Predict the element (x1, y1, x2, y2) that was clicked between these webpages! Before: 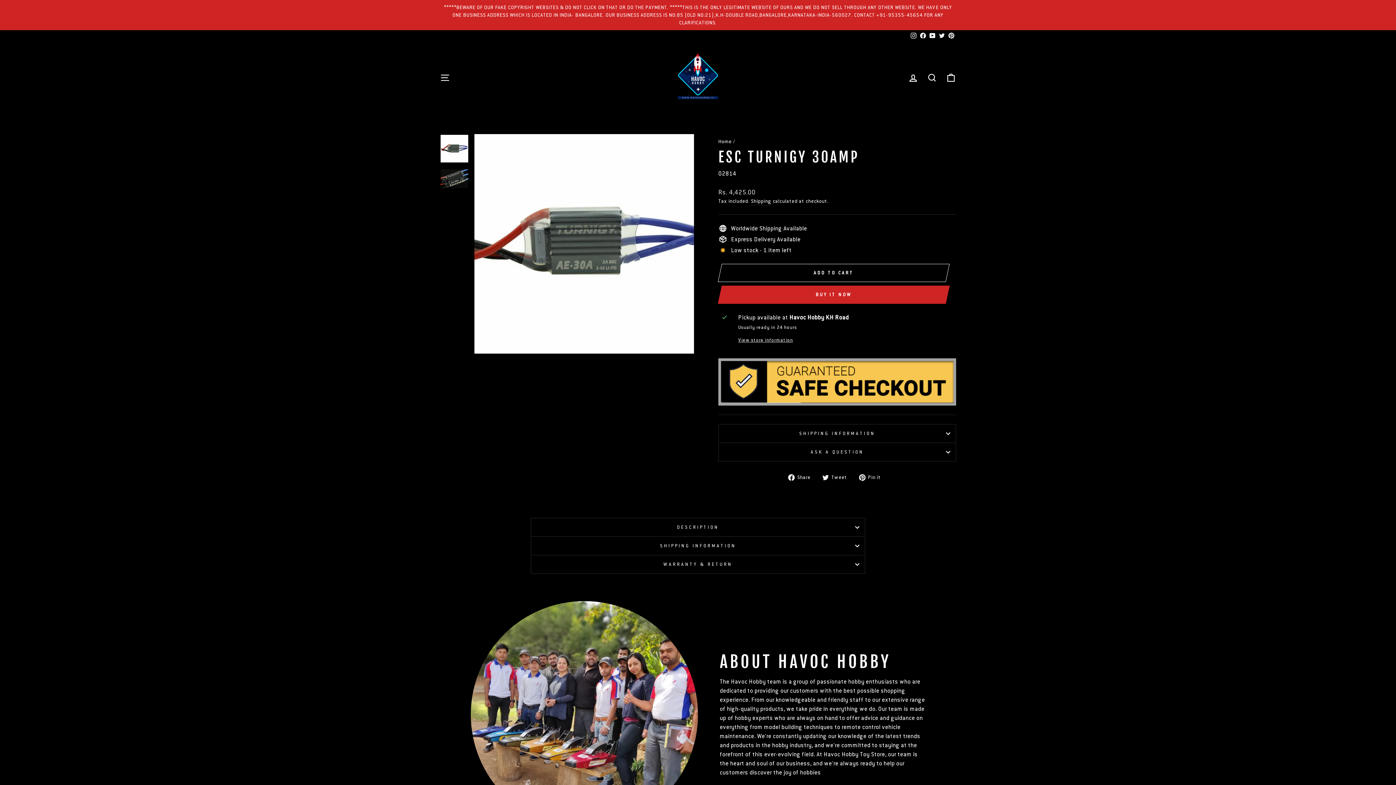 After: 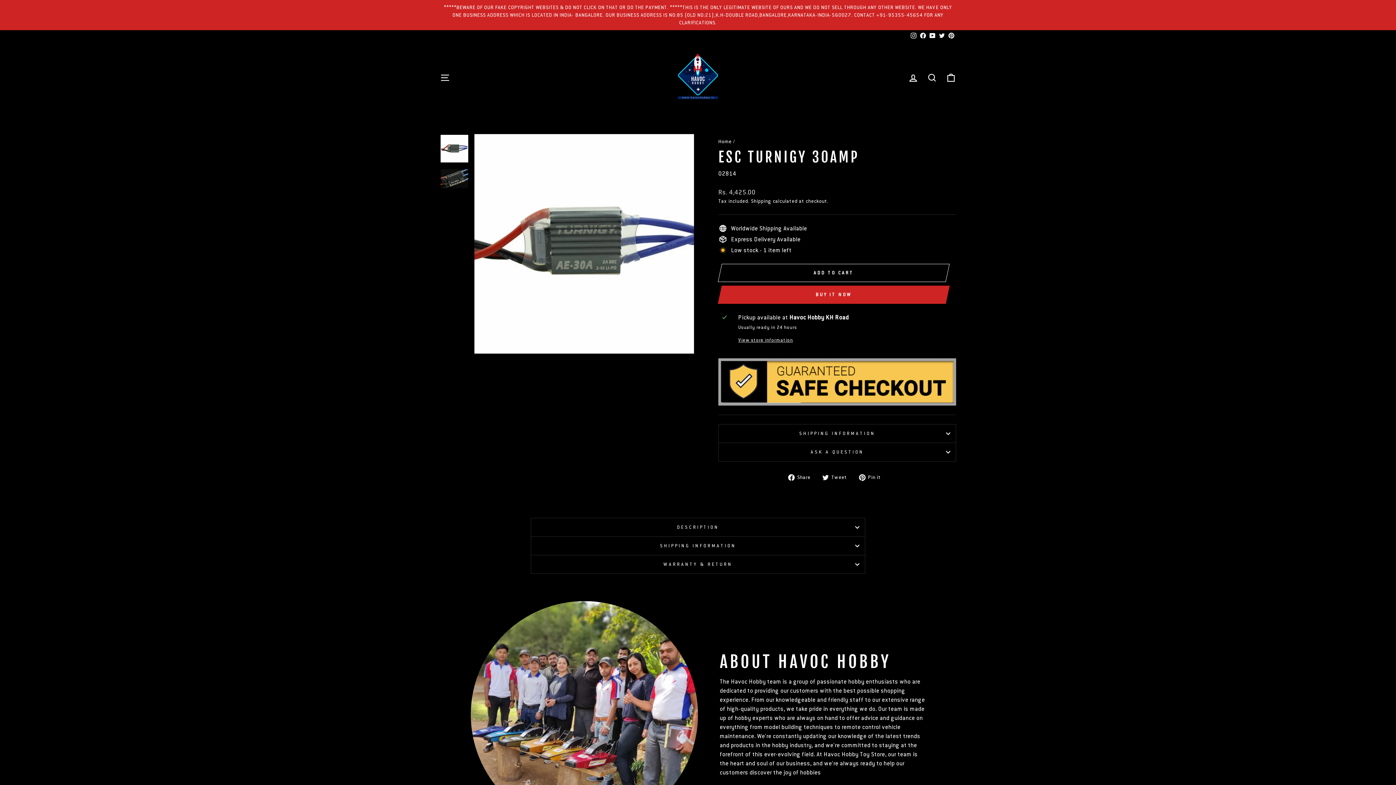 Action: bbox: (928, 30, 937, 41) label: YouTube